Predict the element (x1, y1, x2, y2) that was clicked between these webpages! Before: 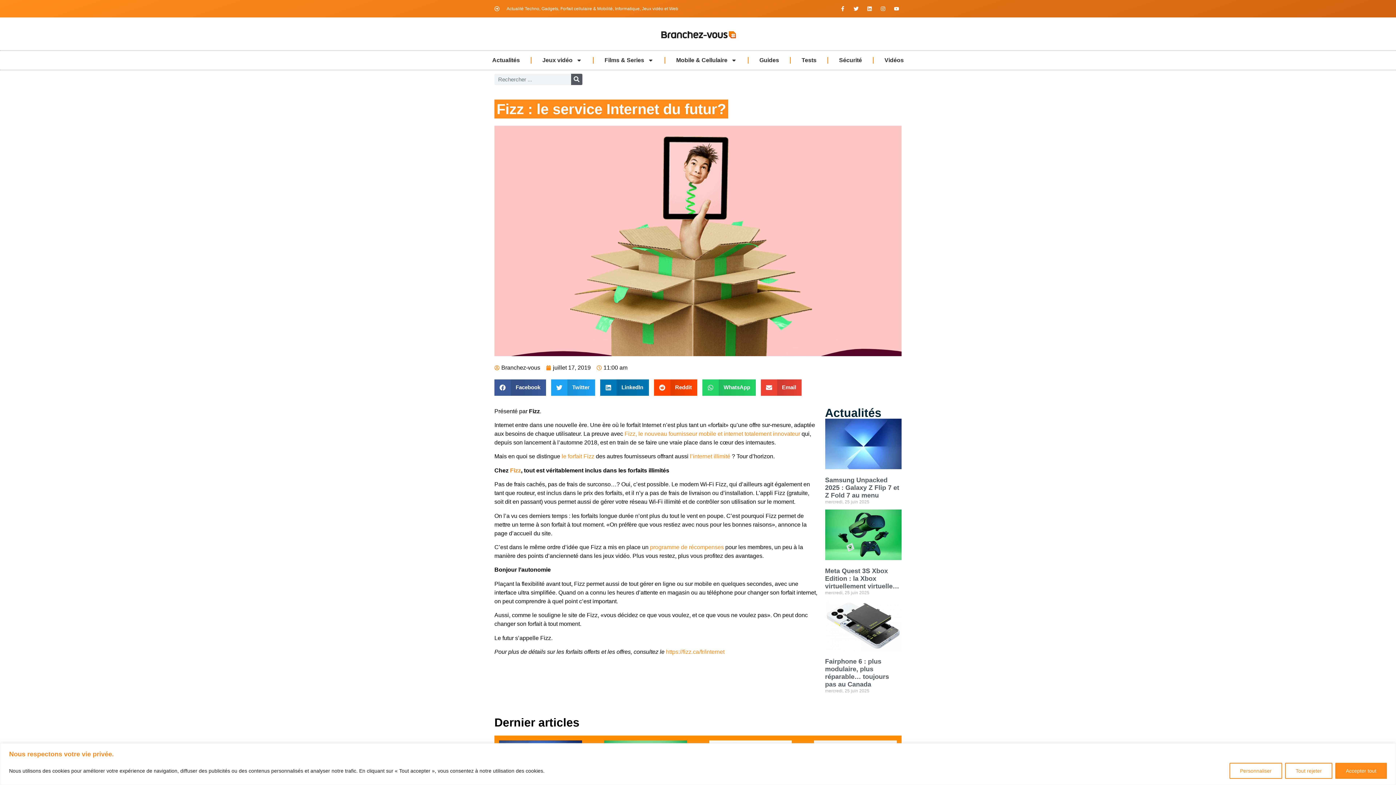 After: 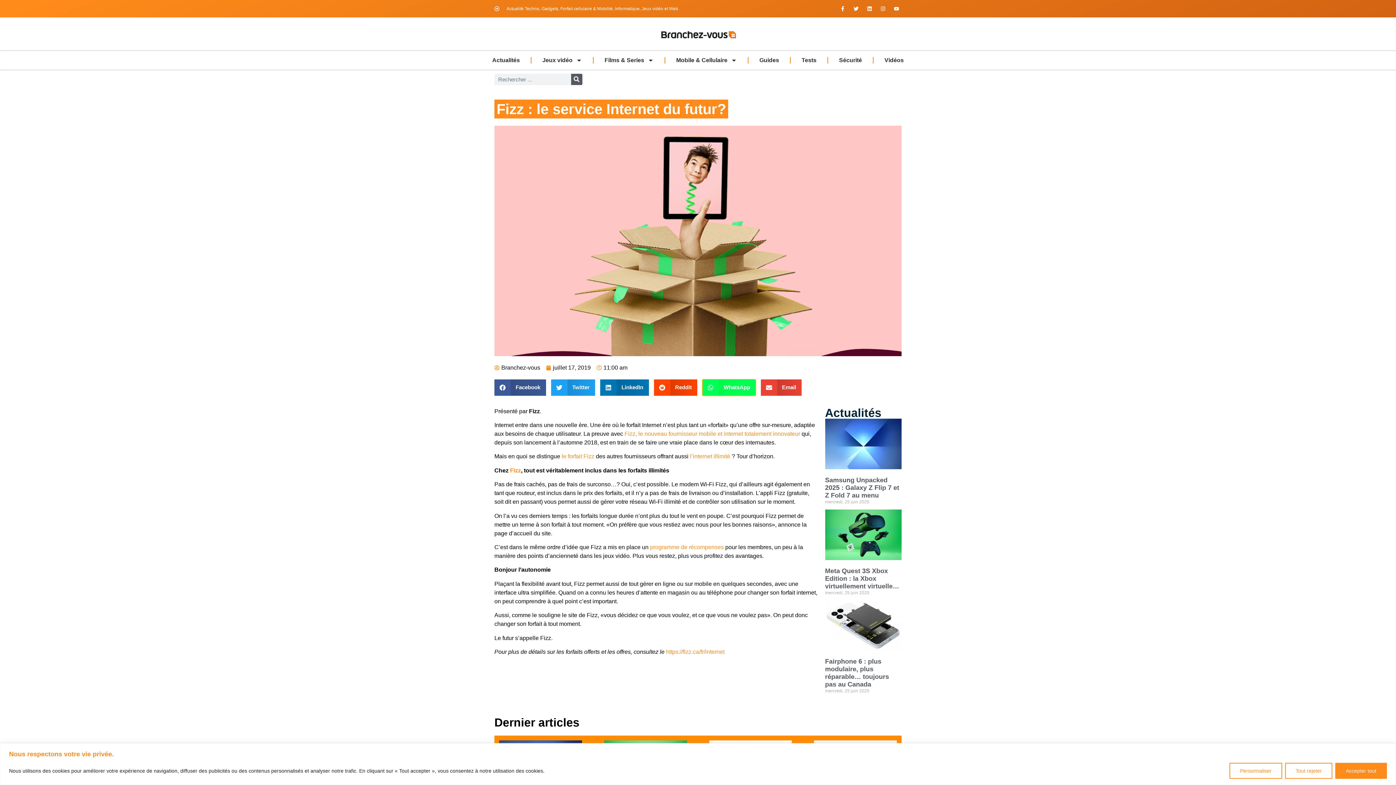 Action: label: Partager sur whatsapp bbox: (702, 379, 755, 395)